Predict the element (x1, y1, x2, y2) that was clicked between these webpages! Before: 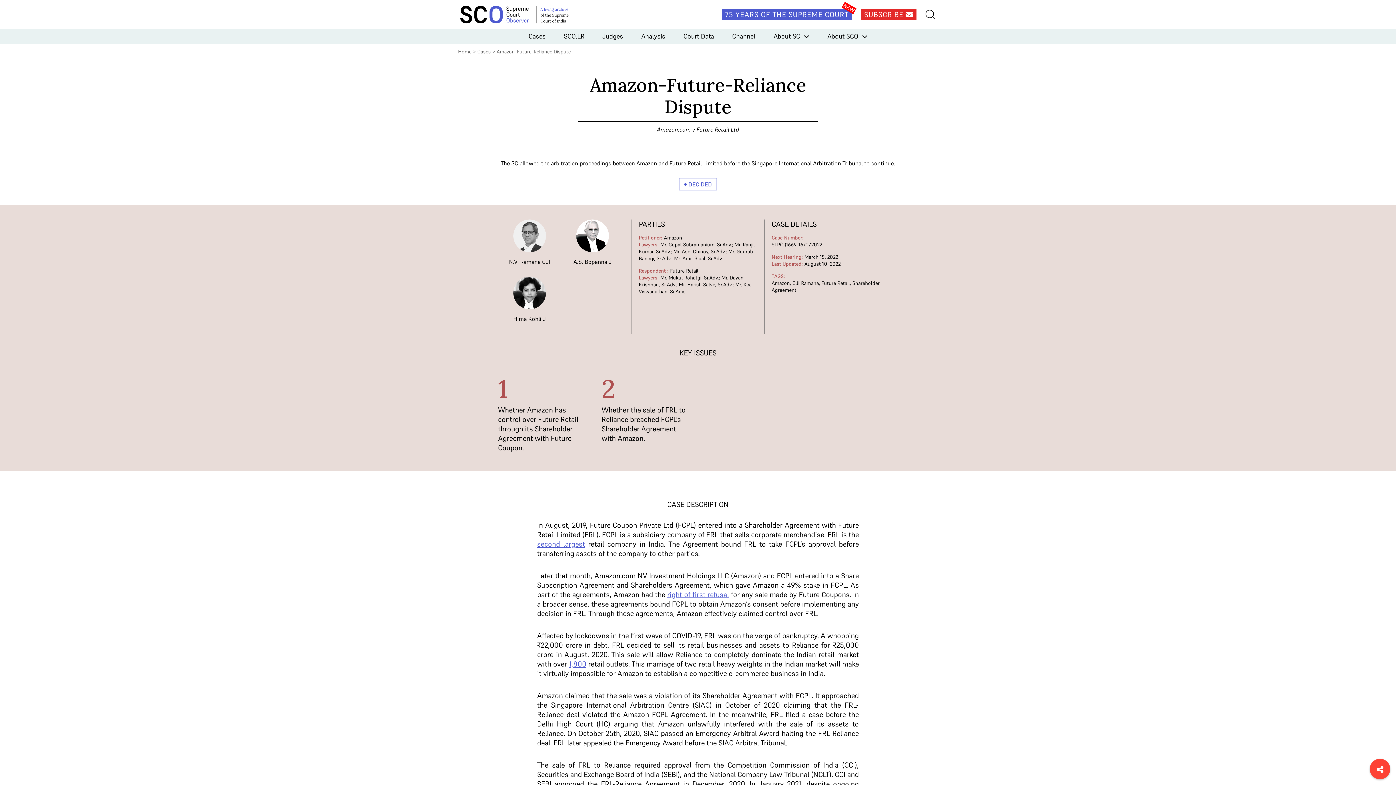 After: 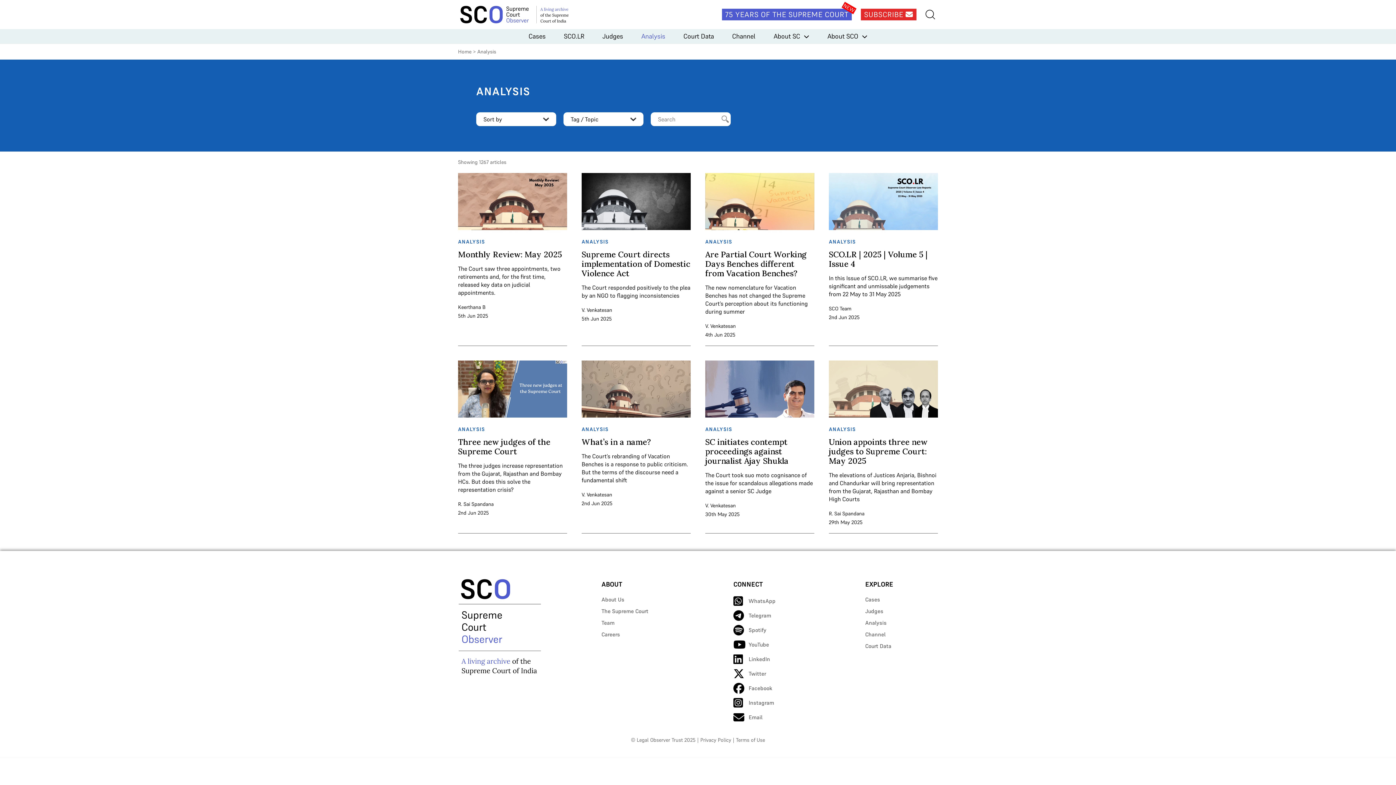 Action: bbox: (641, 28, 665, 43) label: Analysis